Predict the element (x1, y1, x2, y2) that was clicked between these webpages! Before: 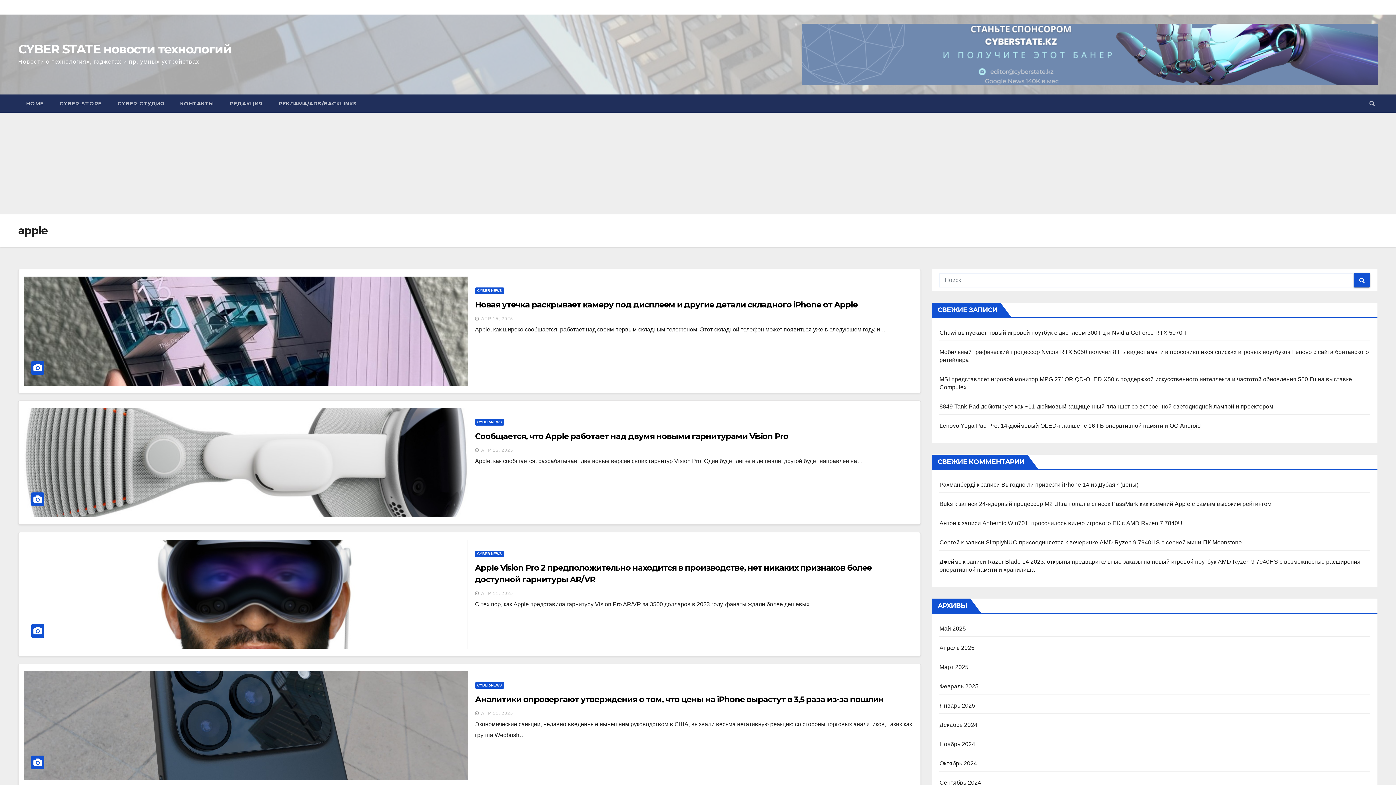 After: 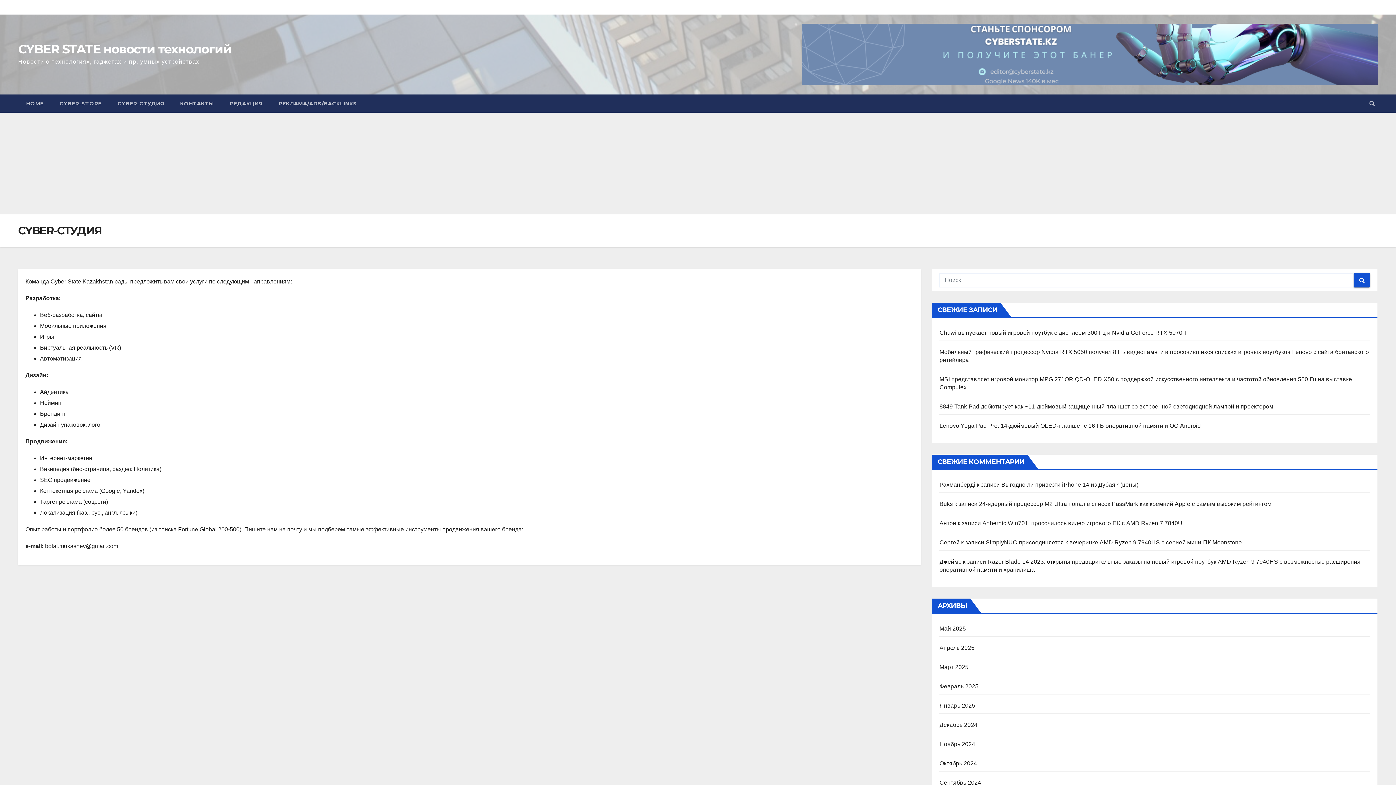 Action: label: CYBER-СТУДИЯ bbox: (109, 94, 172, 112)